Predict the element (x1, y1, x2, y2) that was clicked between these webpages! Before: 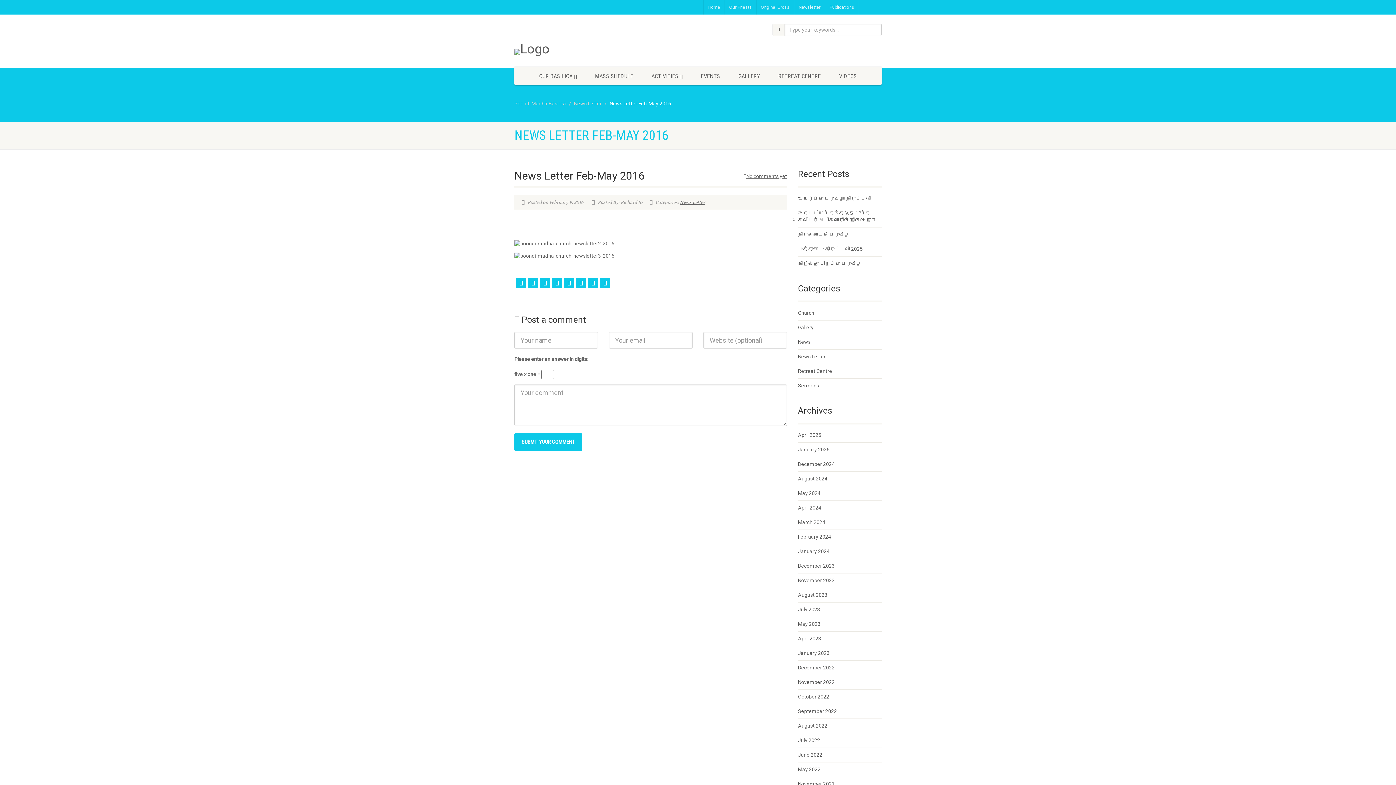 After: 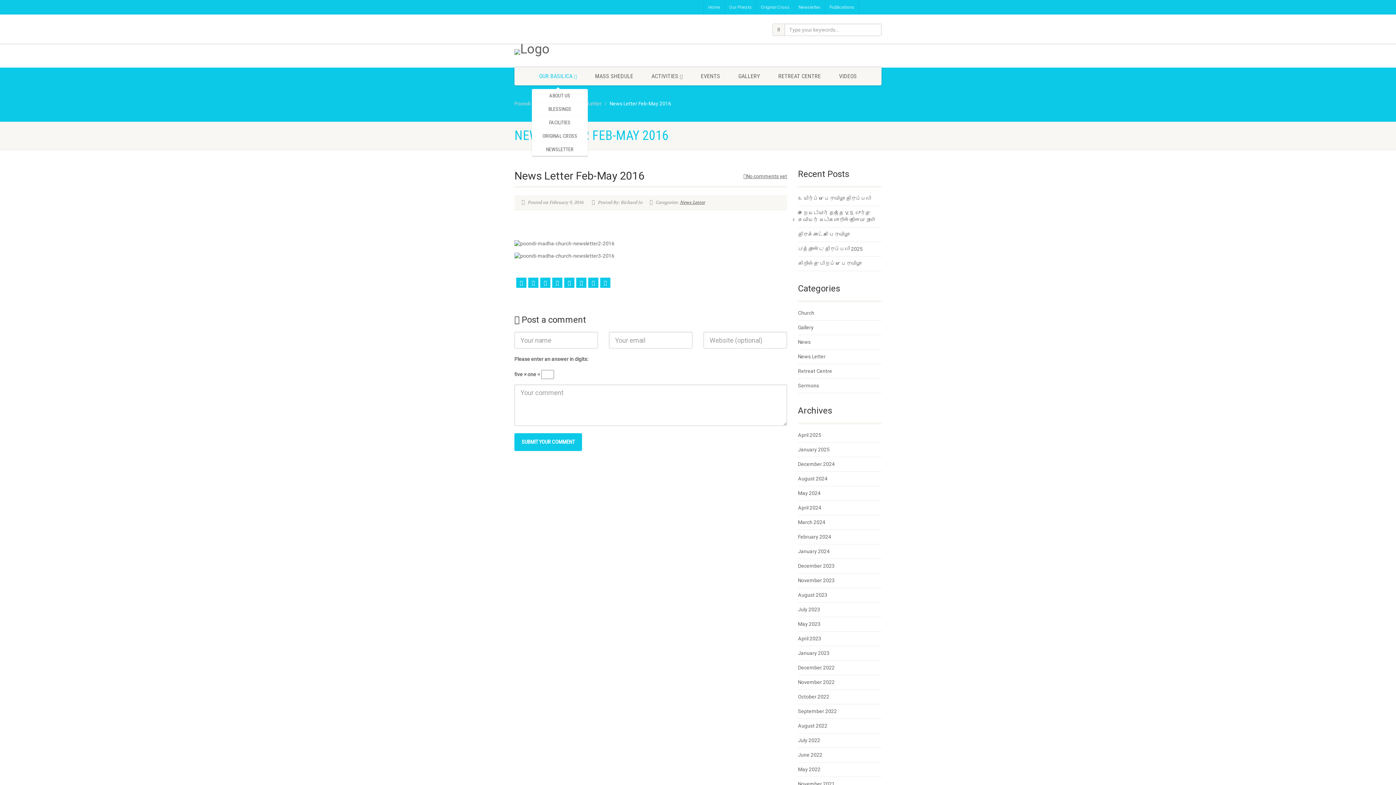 Action: label: OUR BASILICA  bbox: (530, 67, 586, 85)